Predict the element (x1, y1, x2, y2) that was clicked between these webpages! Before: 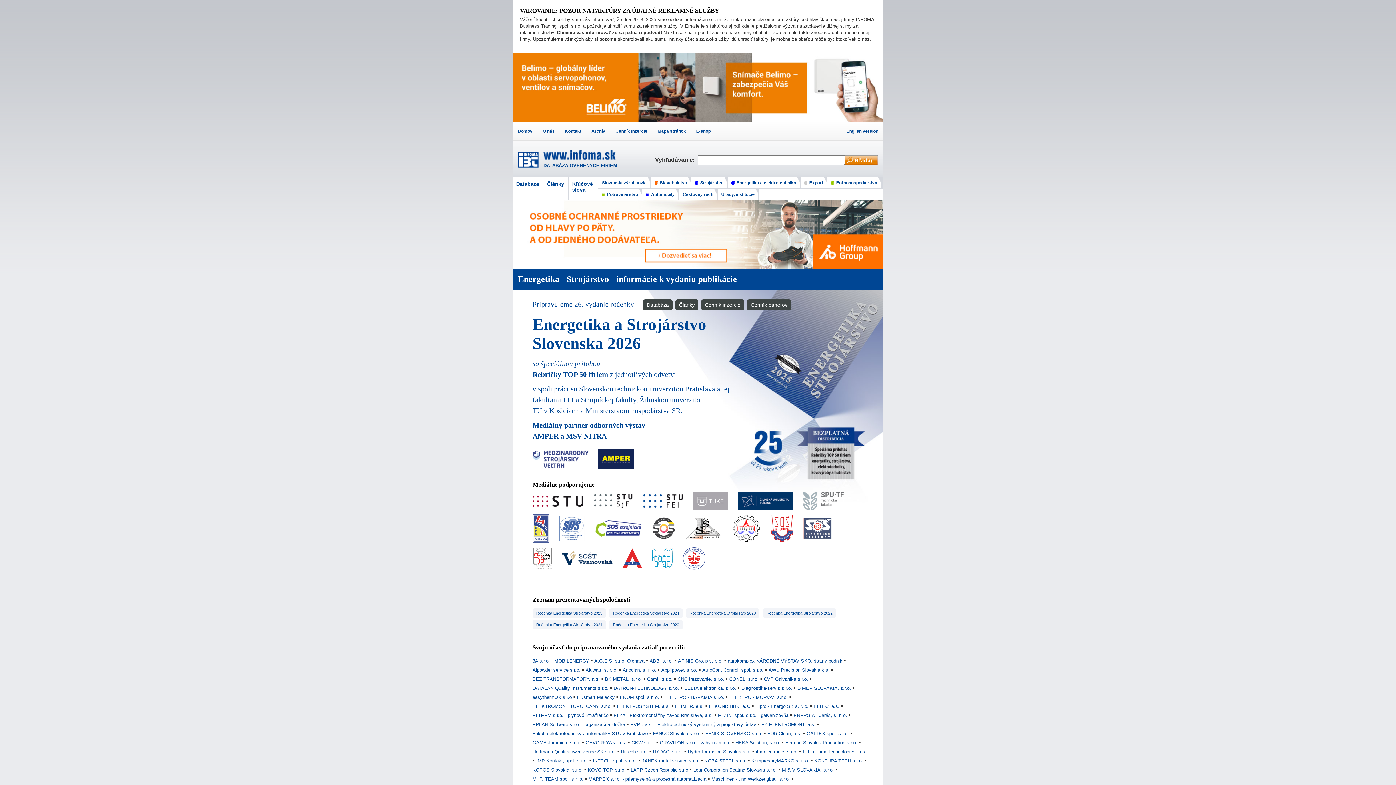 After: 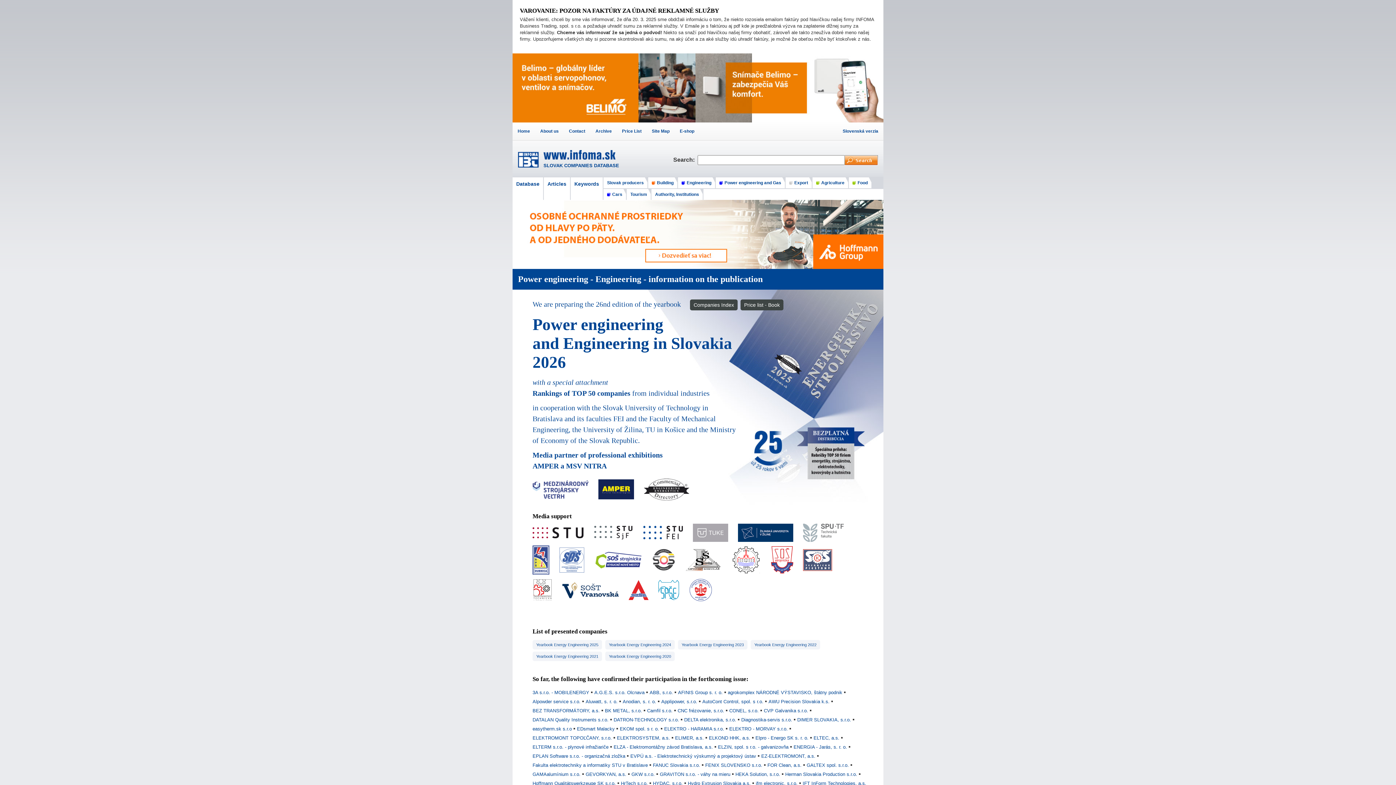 Action: bbox: (841, 122, 883, 140) label: English version